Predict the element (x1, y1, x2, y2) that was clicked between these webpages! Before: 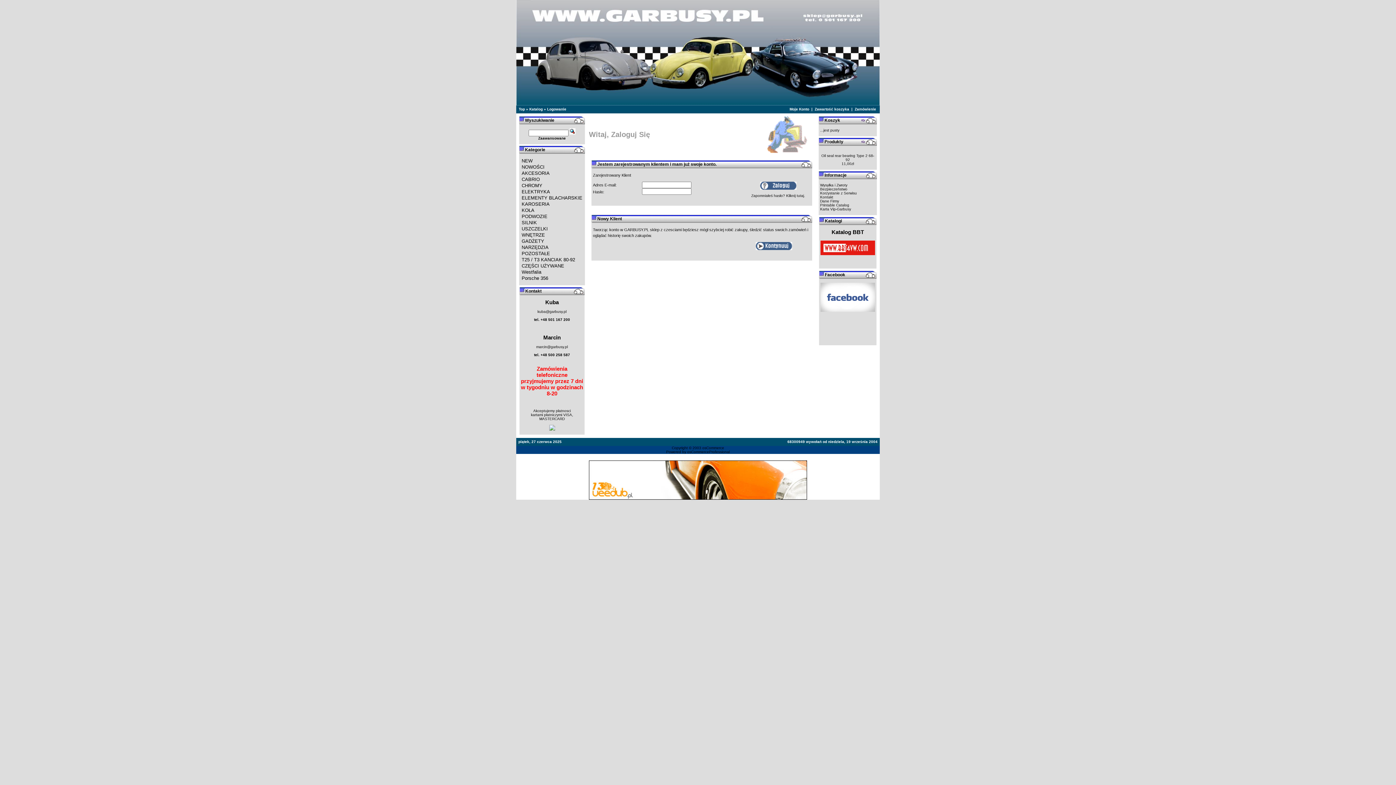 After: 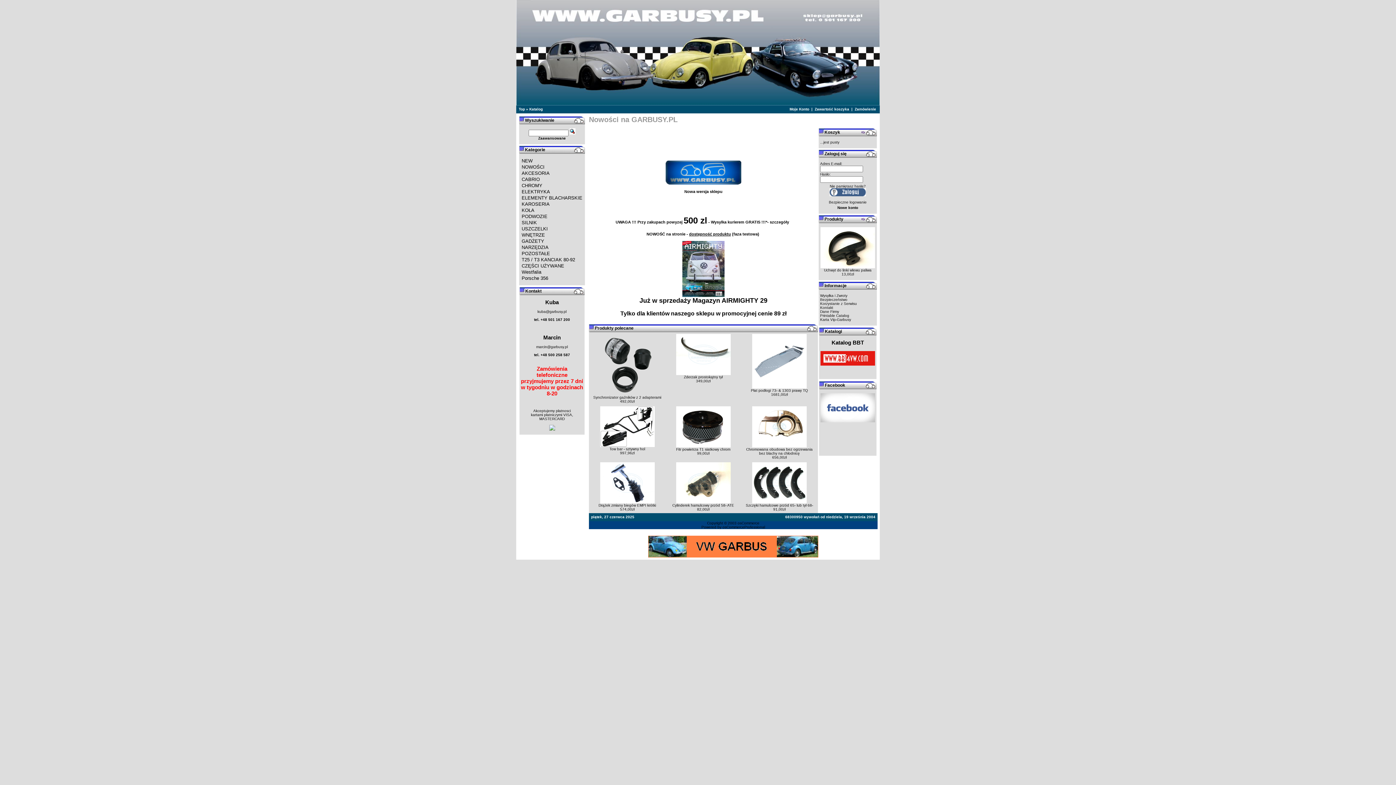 Action: bbox: (529, 107, 542, 111) label: Katalog